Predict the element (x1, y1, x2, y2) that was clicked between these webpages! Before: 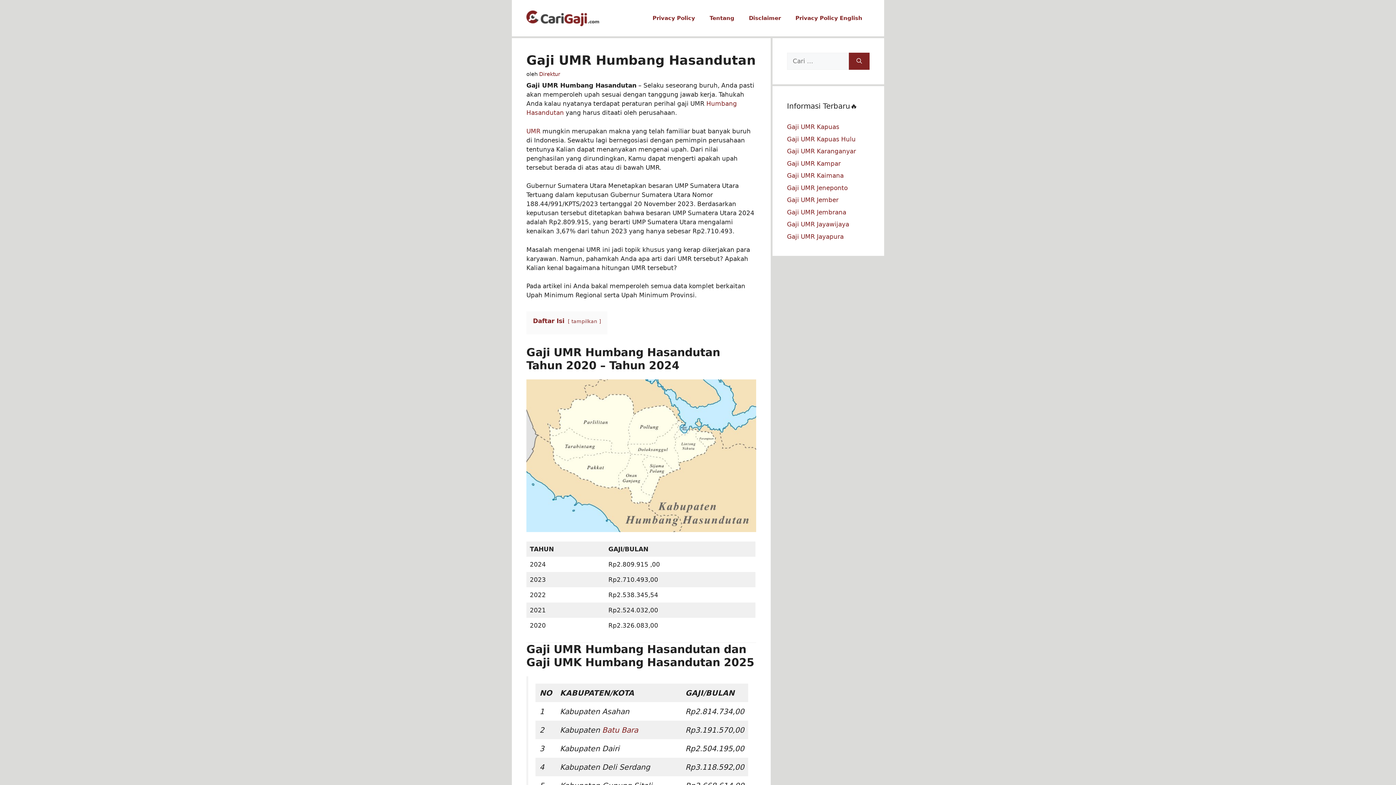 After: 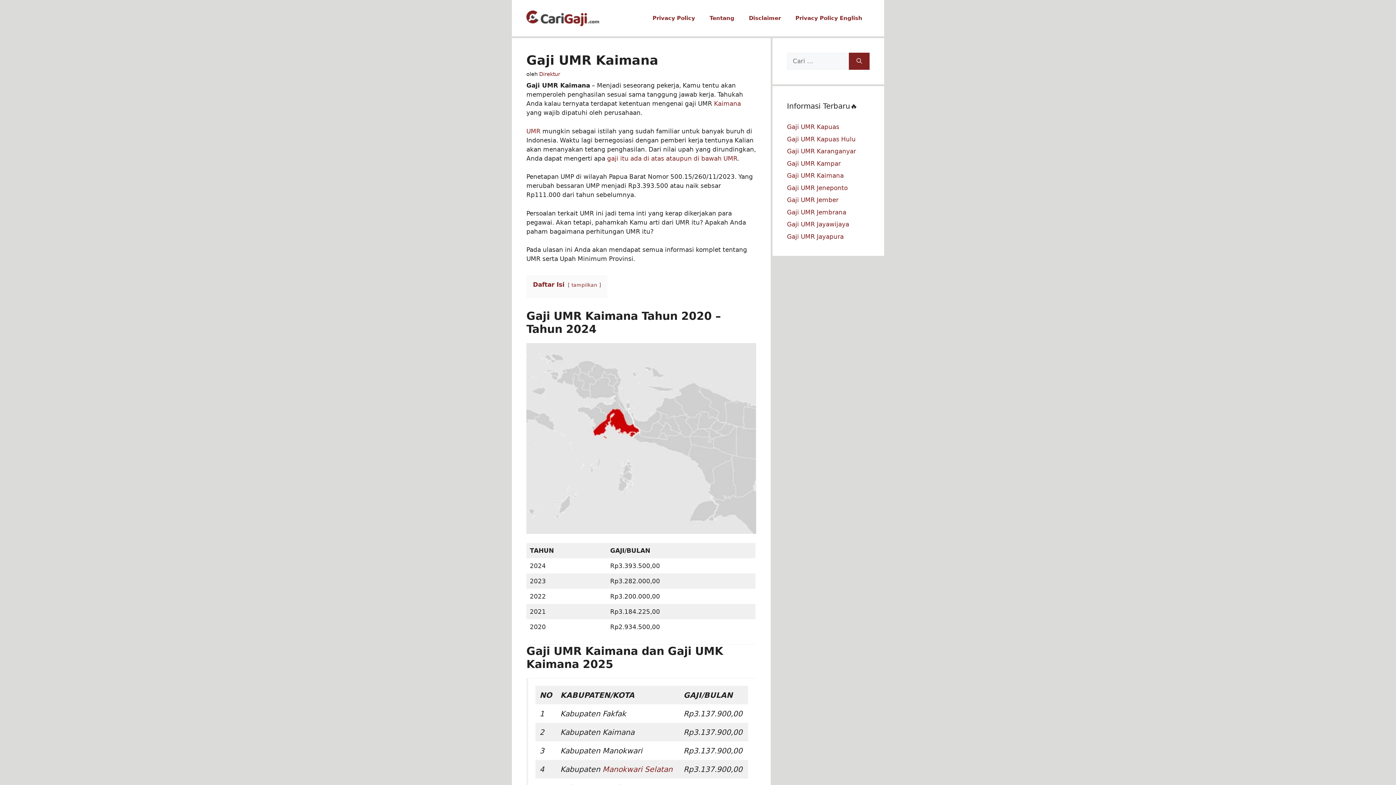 Action: bbox: (787, 172, 843, 179) label: Gaji UMR Kaimana